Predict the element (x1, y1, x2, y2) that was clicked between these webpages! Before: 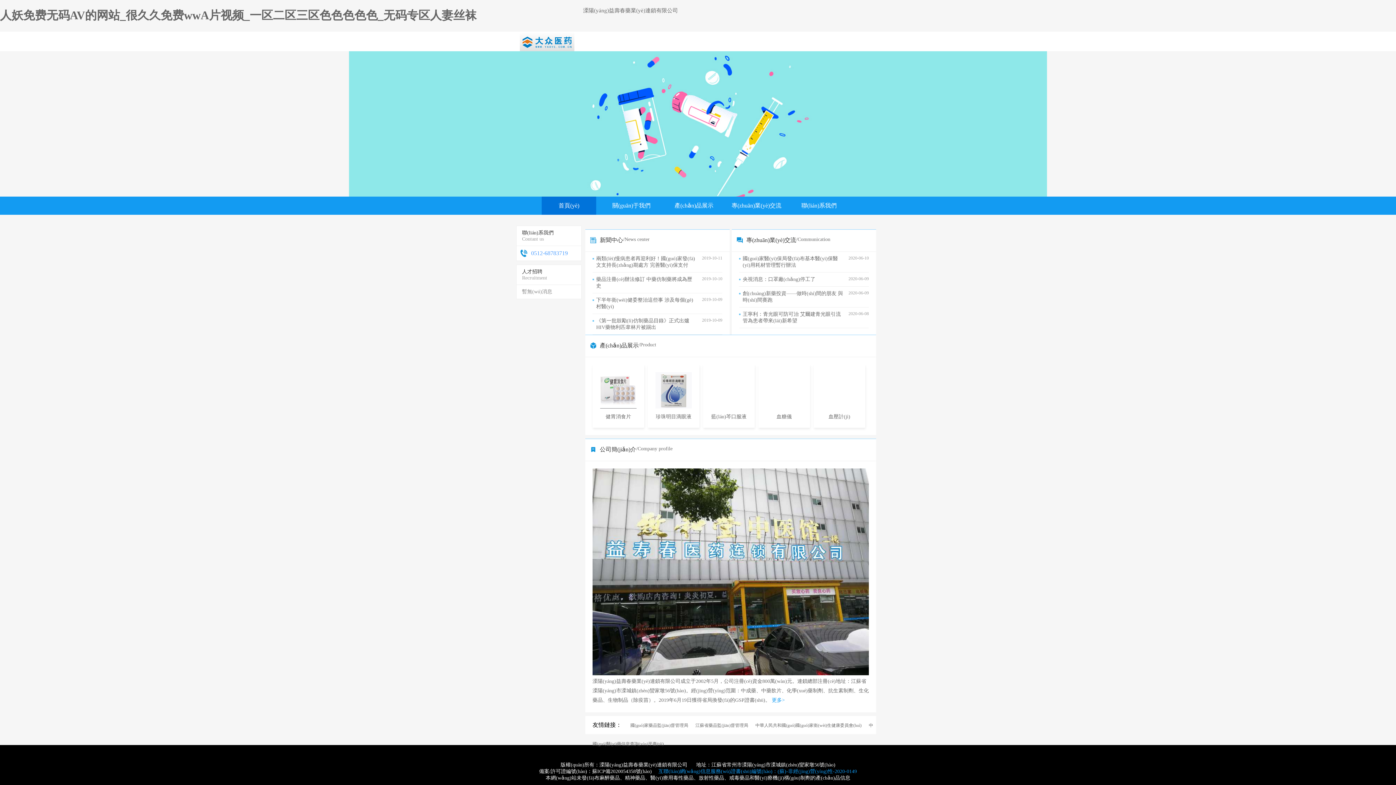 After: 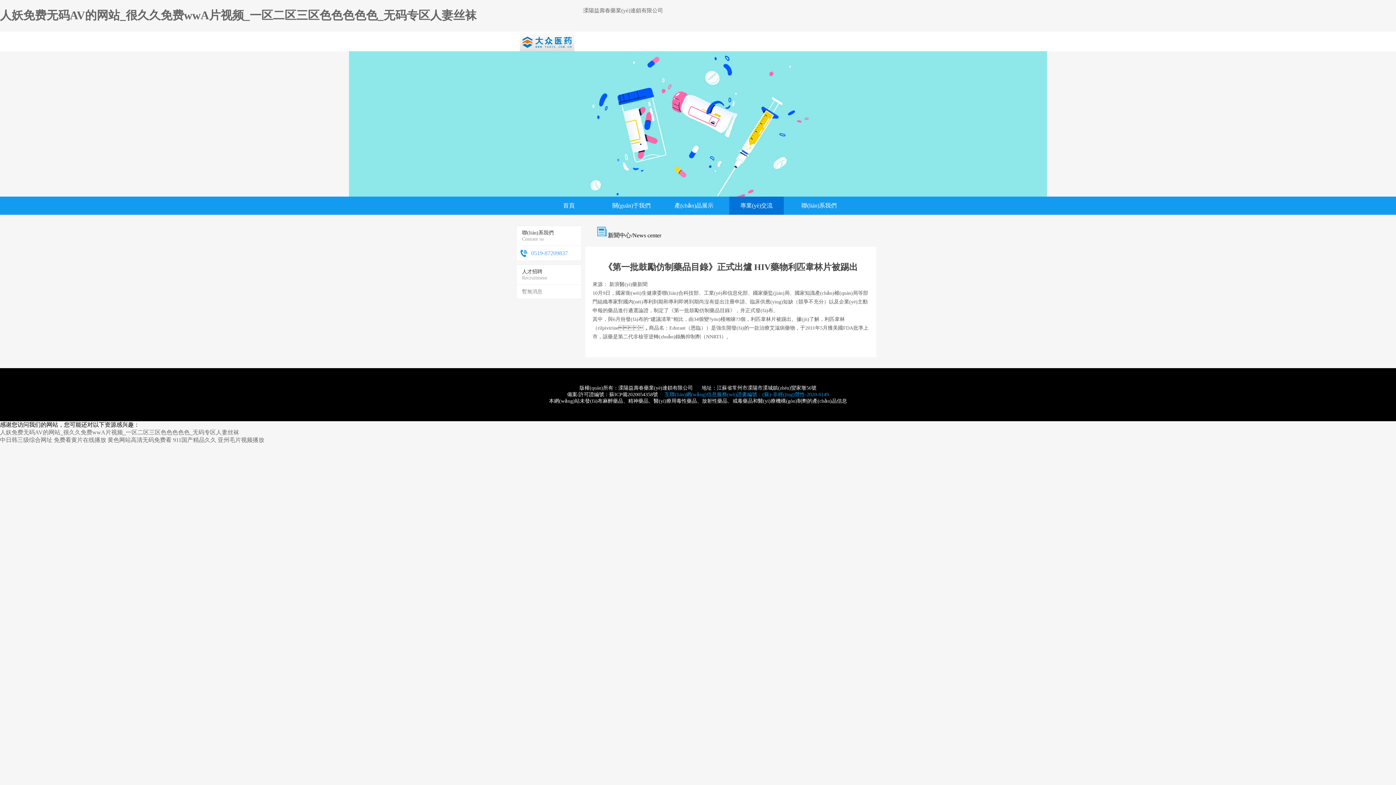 Action: label: 《第一批鼓勵(lì)仿制藥品目錄》正式出爐 HIV藥物利匹韋林片被踢出 bbox: (596, 317, 697, 330)